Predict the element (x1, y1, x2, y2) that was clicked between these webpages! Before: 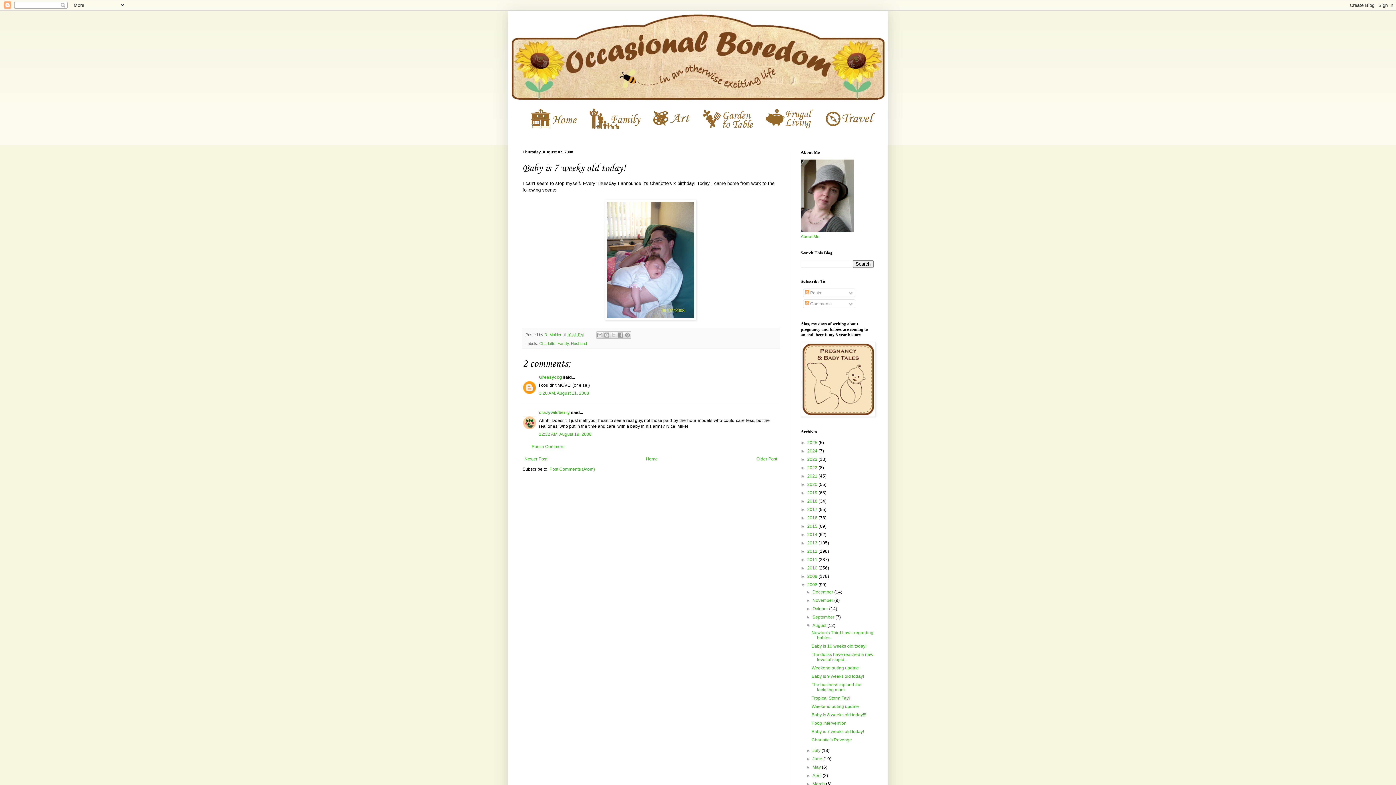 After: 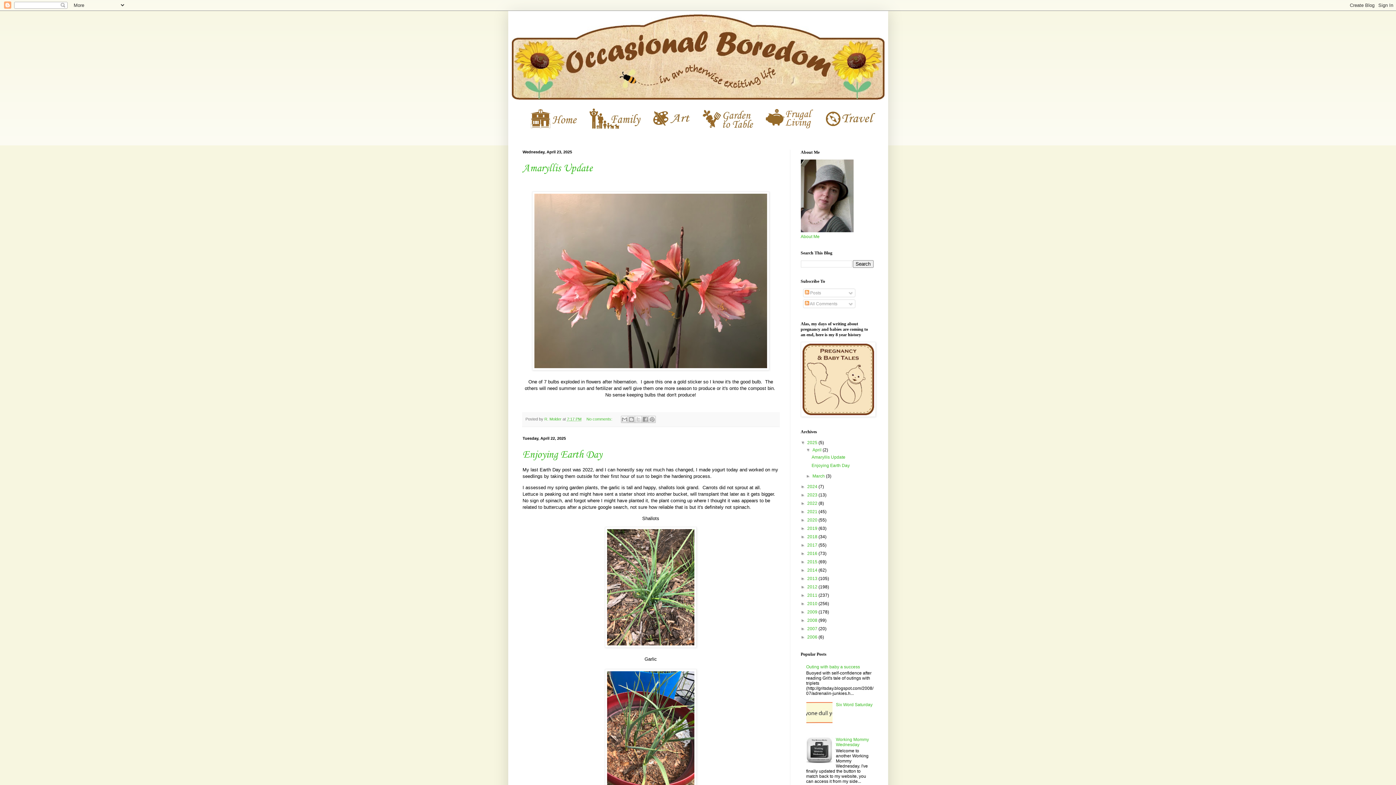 Action: label: Home bbox: (644, 454, 659, 463)